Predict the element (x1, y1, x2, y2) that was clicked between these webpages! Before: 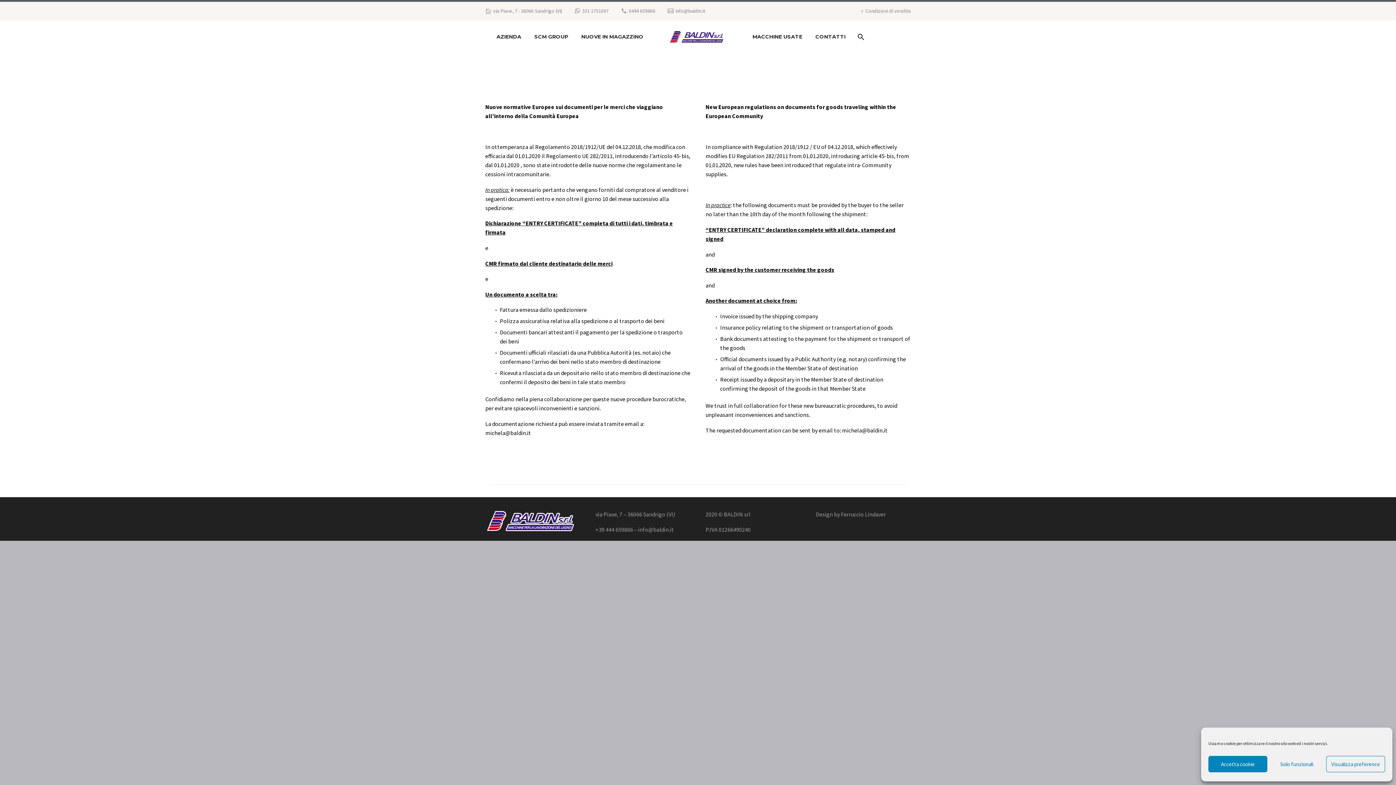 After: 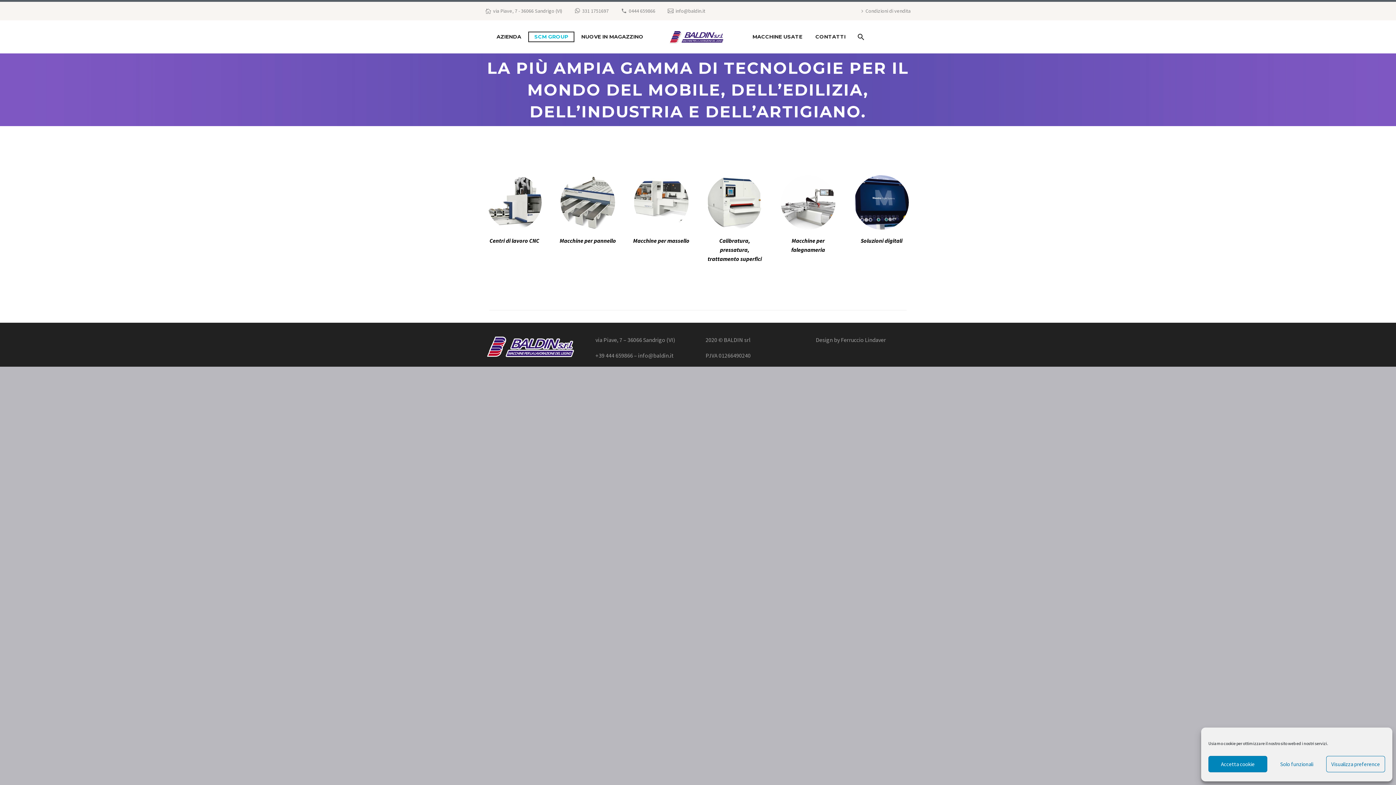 Action: label: SCM GROUP bbox: (529, 32, 573, 41)